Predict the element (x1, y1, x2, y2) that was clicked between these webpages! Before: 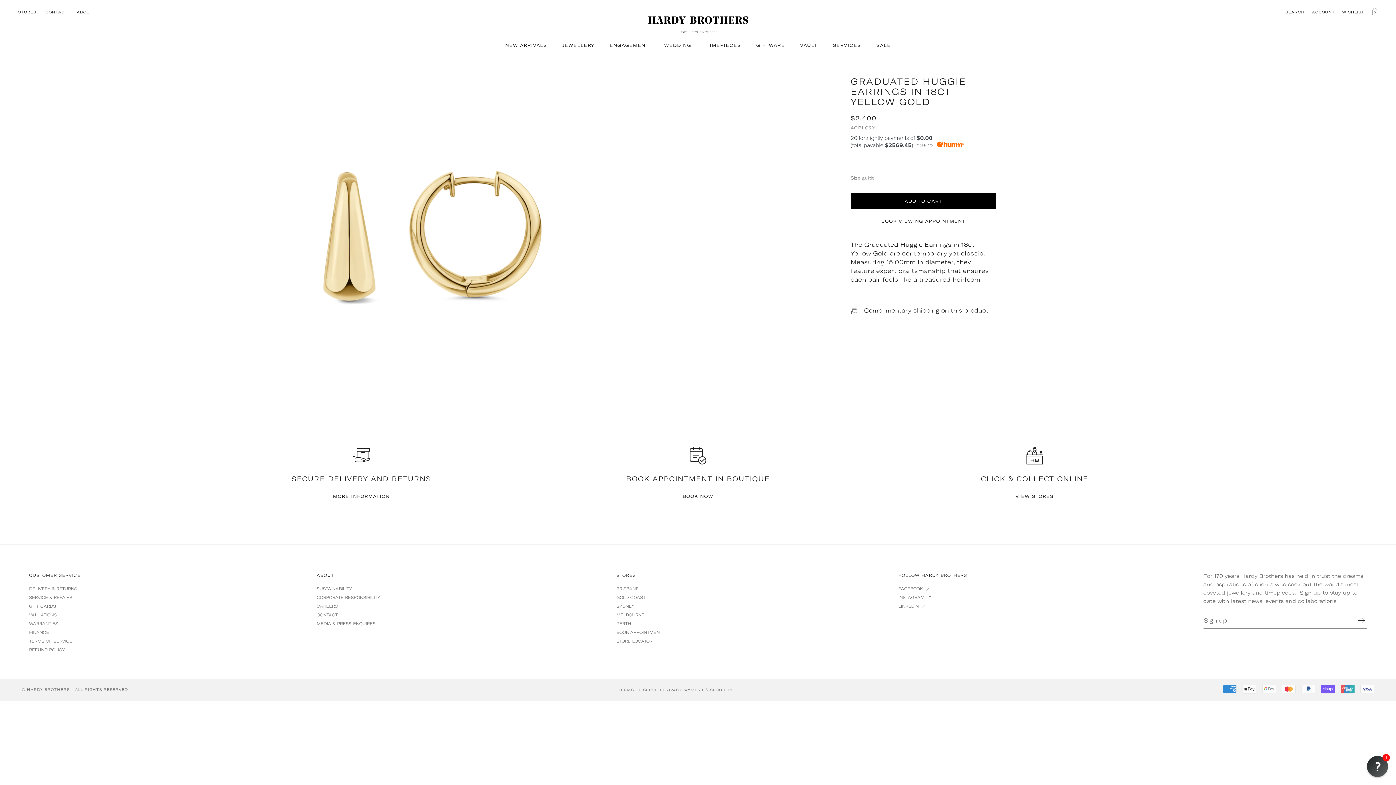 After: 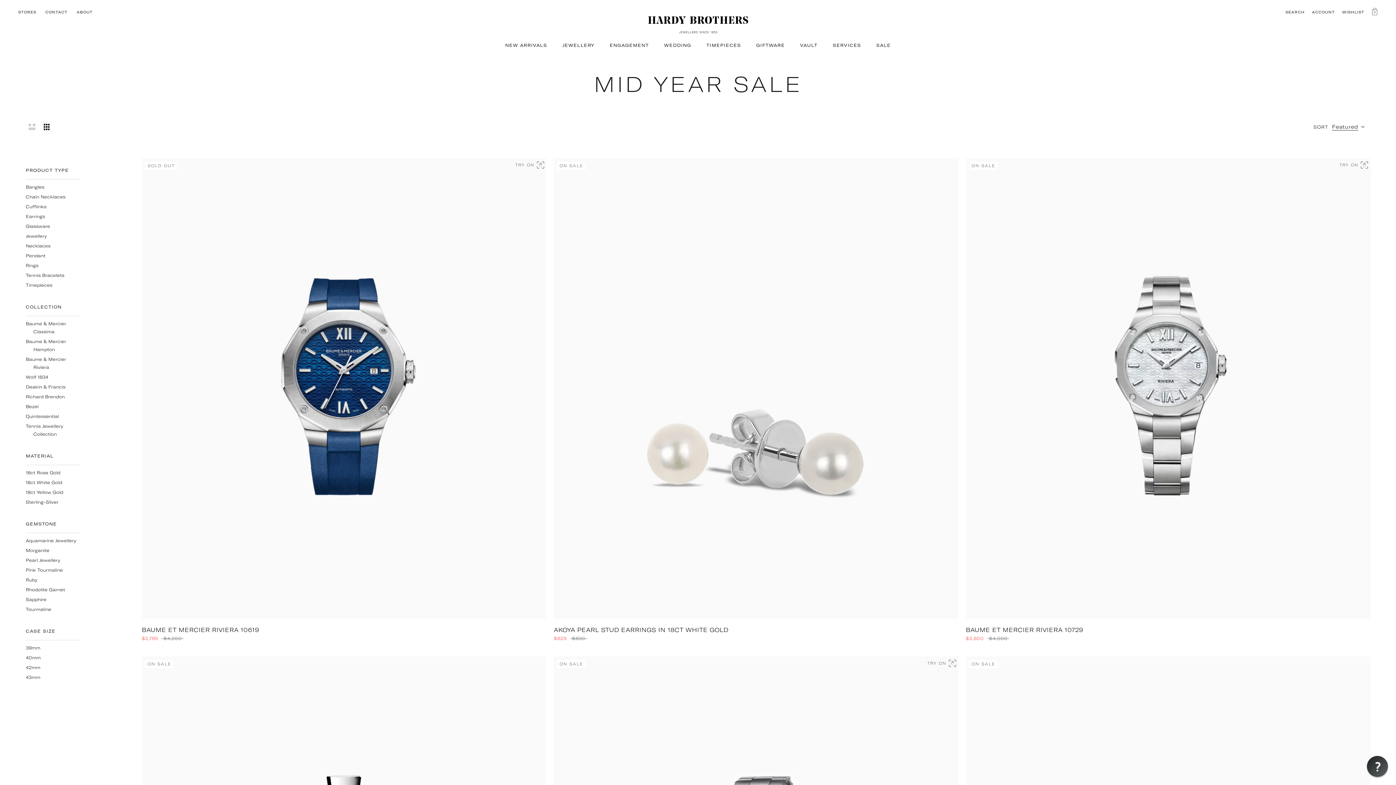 Action: bbox: (876, 42, 891, 48) label: SALE